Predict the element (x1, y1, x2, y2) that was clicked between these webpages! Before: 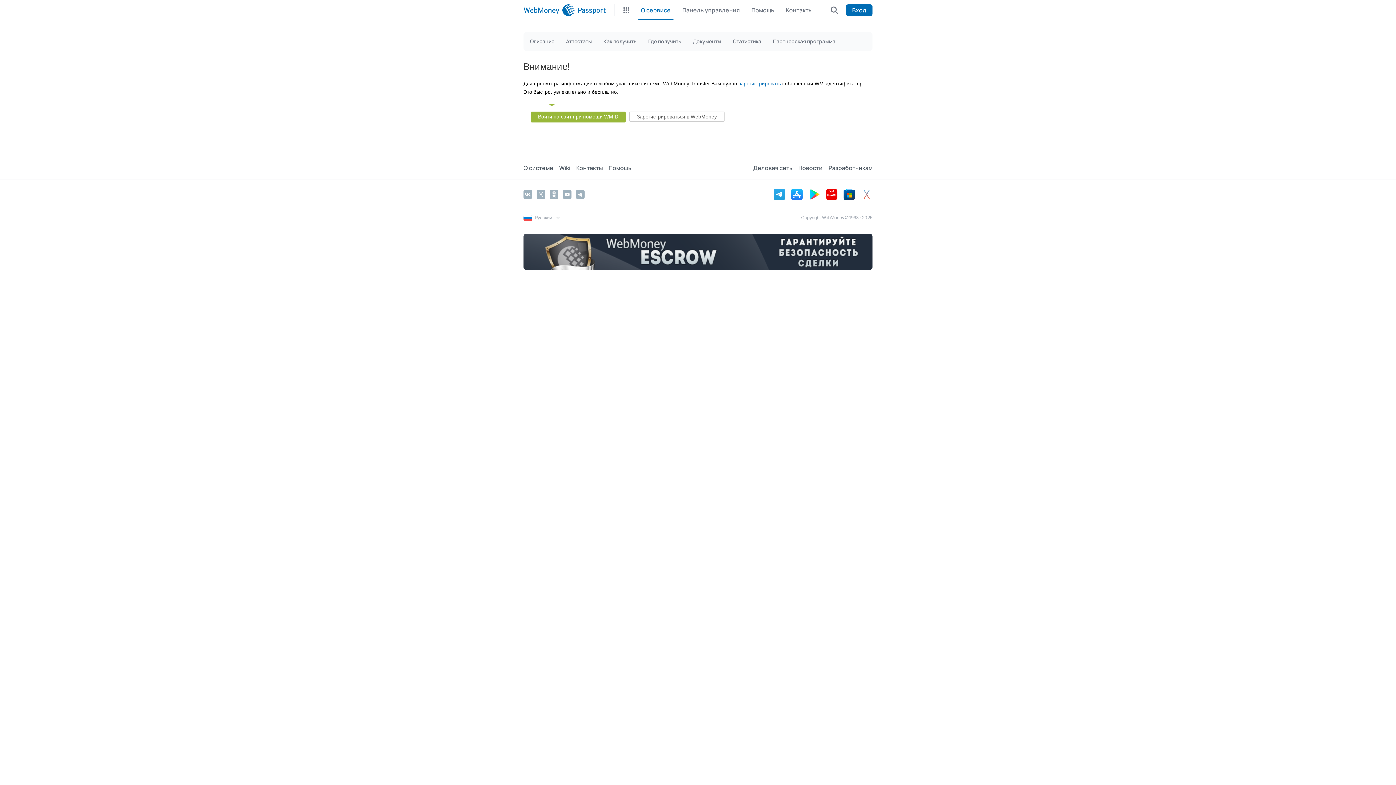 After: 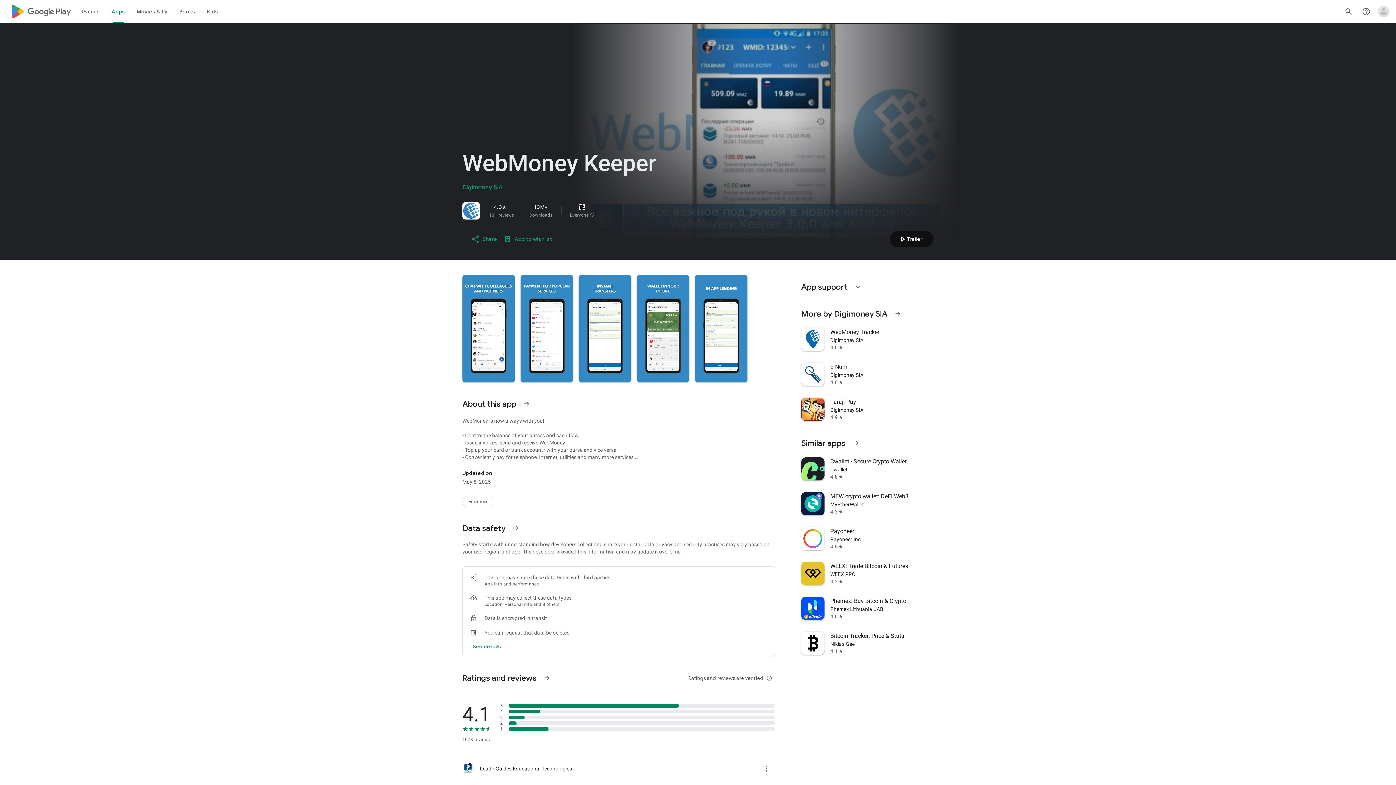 Action: bbox: (808, 188, 820, 200)